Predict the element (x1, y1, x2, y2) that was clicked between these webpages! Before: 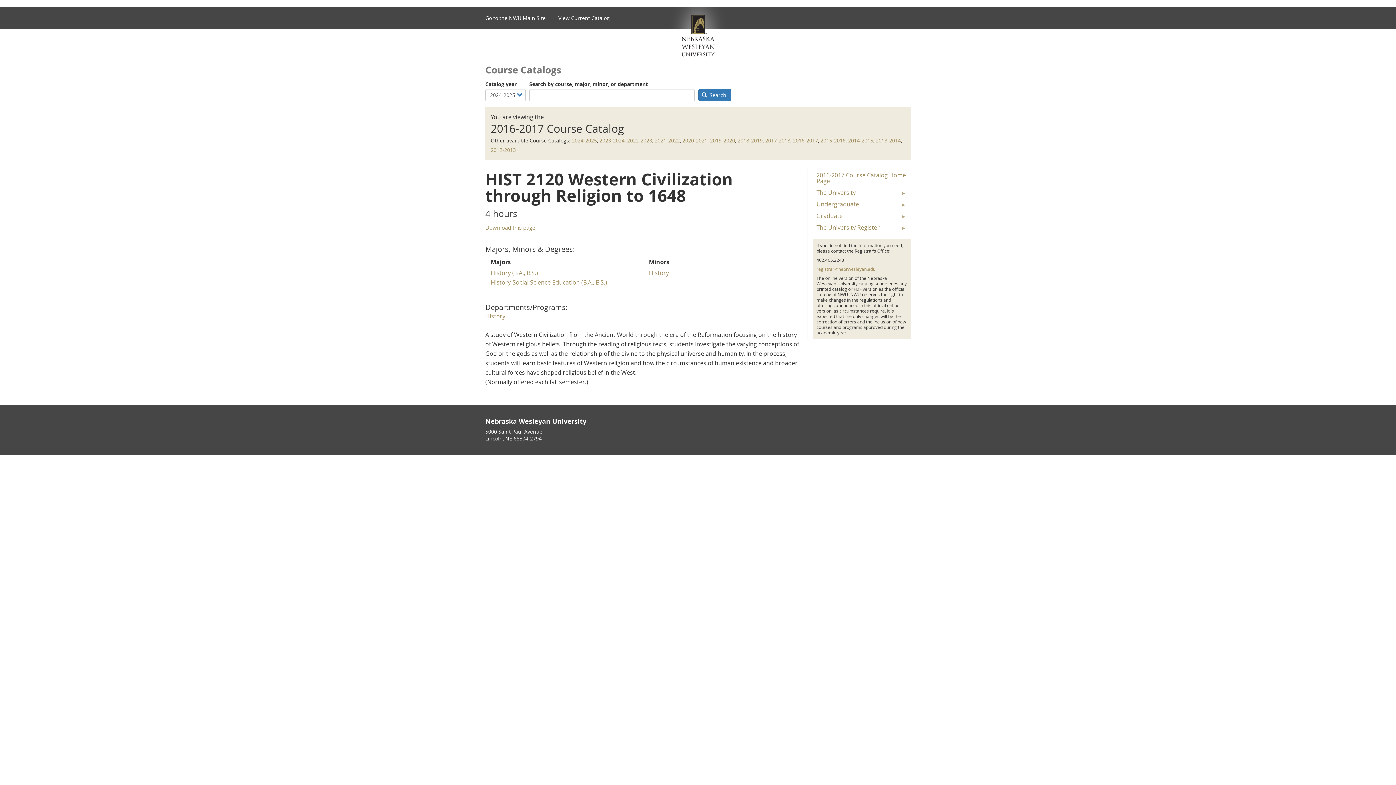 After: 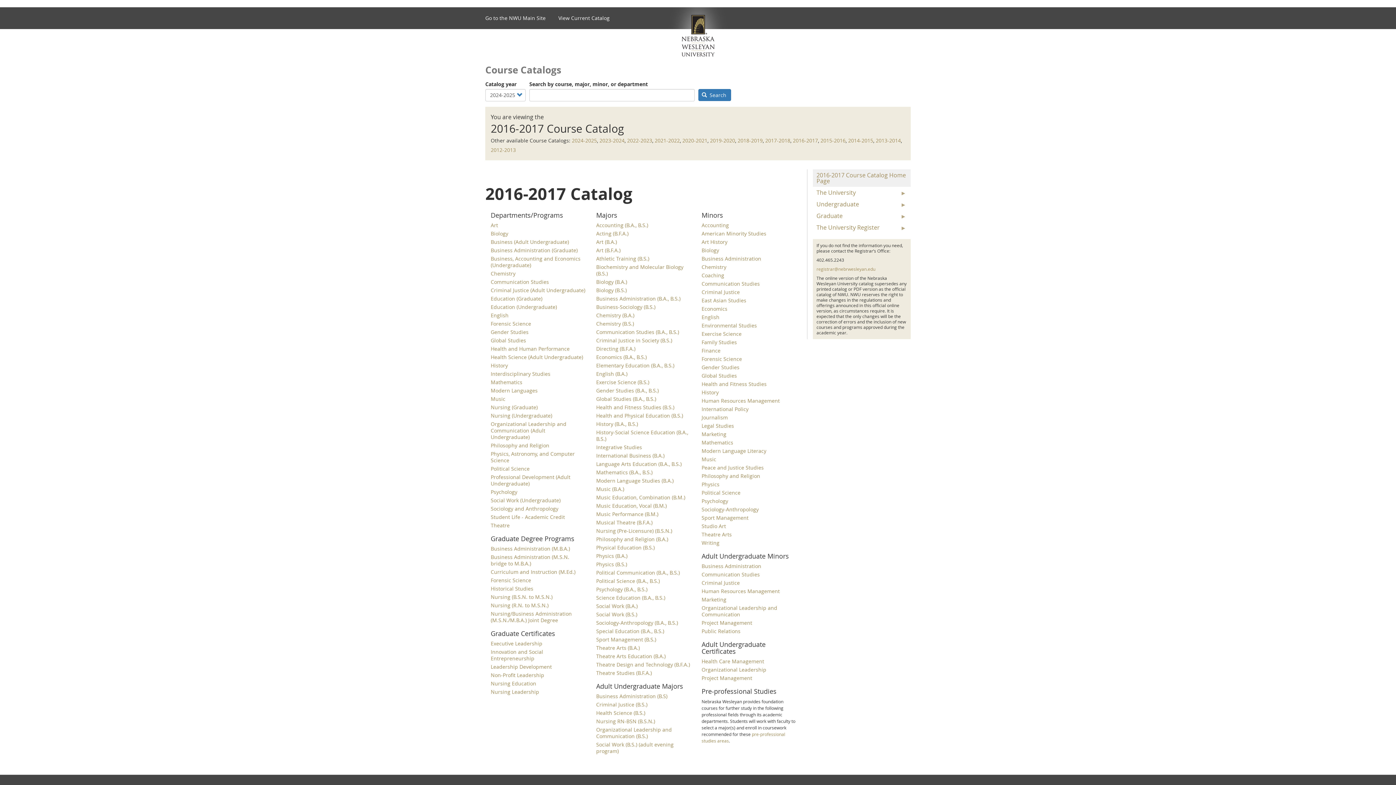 Action: bbox: (793, 137, 818, 144) label: 2016-2017